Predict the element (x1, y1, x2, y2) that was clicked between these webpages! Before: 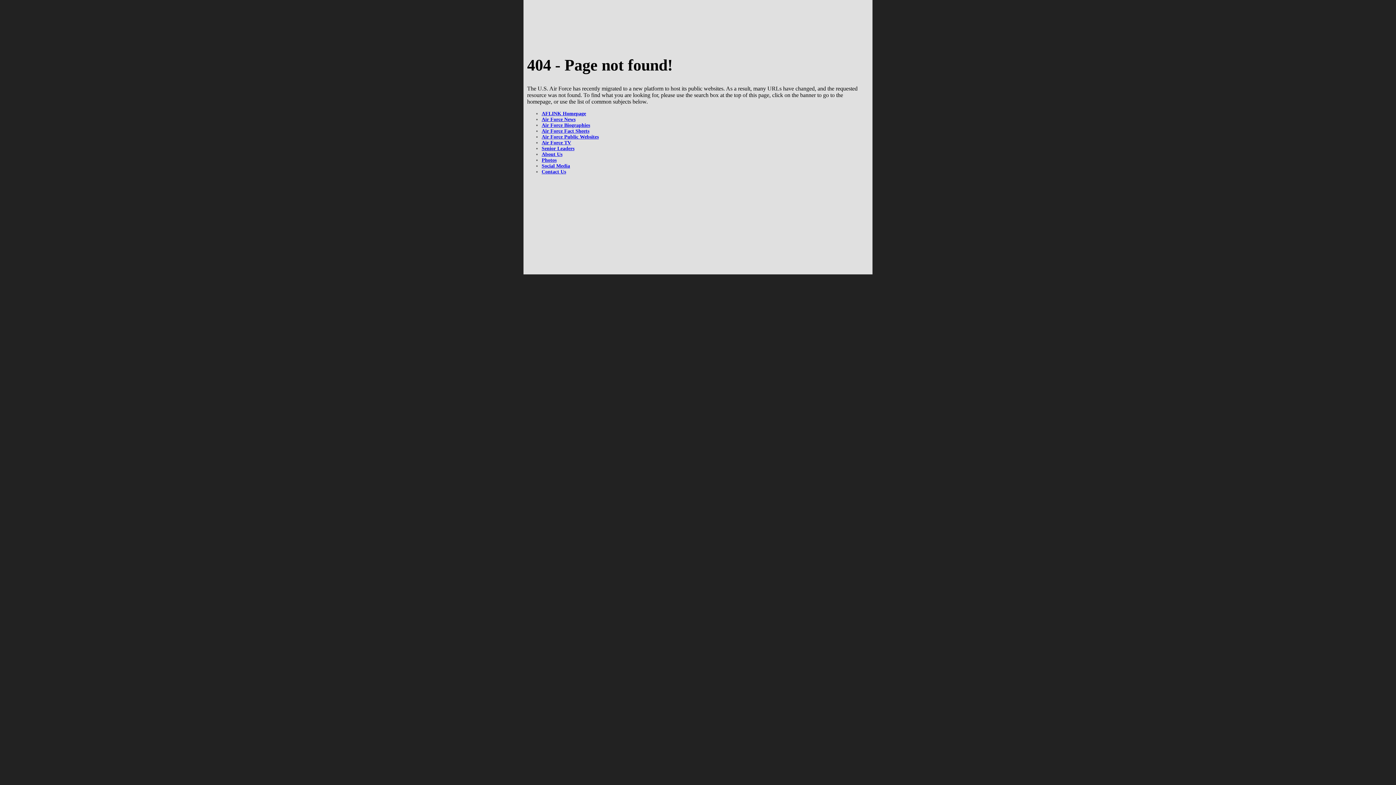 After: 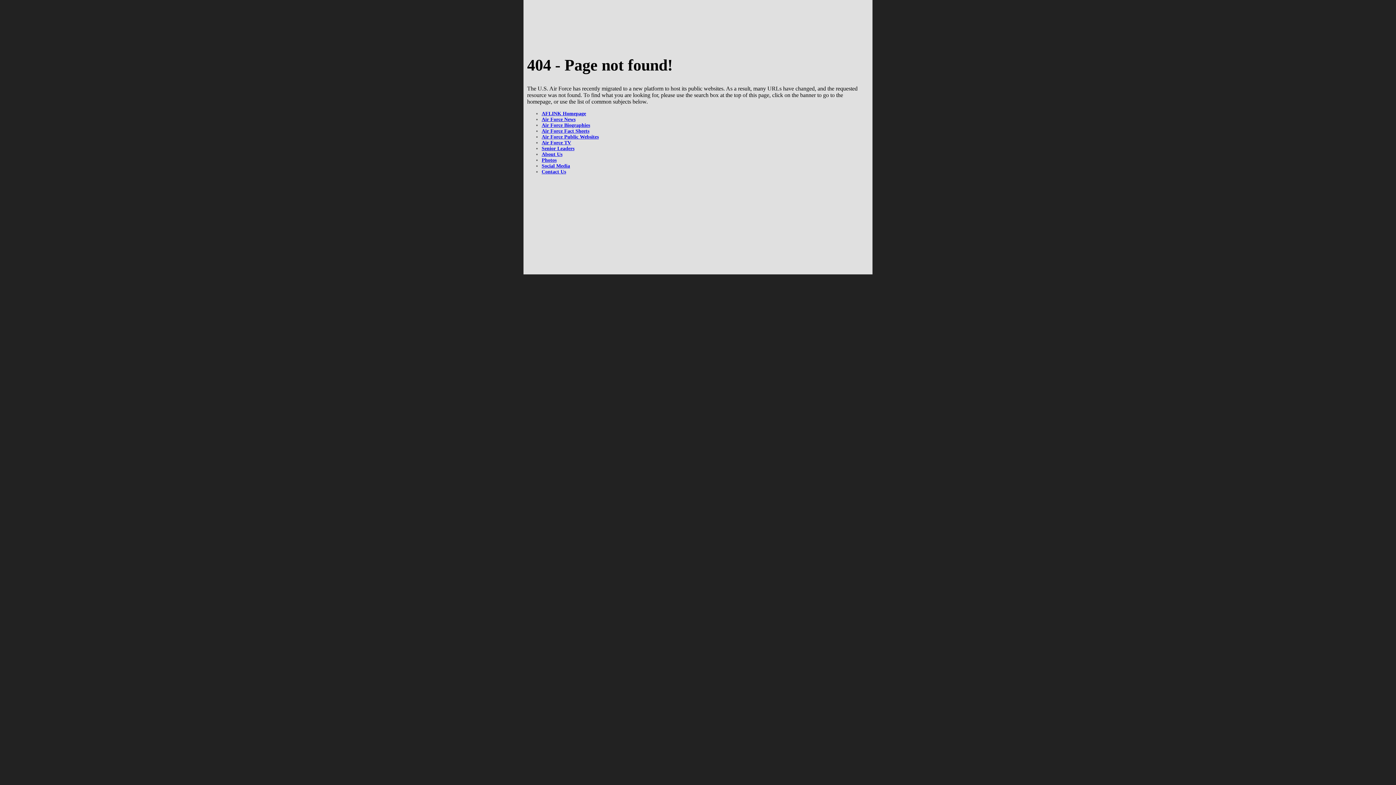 Action: bbox: (541, 134, 598, 139) label: Air Force Public Websites